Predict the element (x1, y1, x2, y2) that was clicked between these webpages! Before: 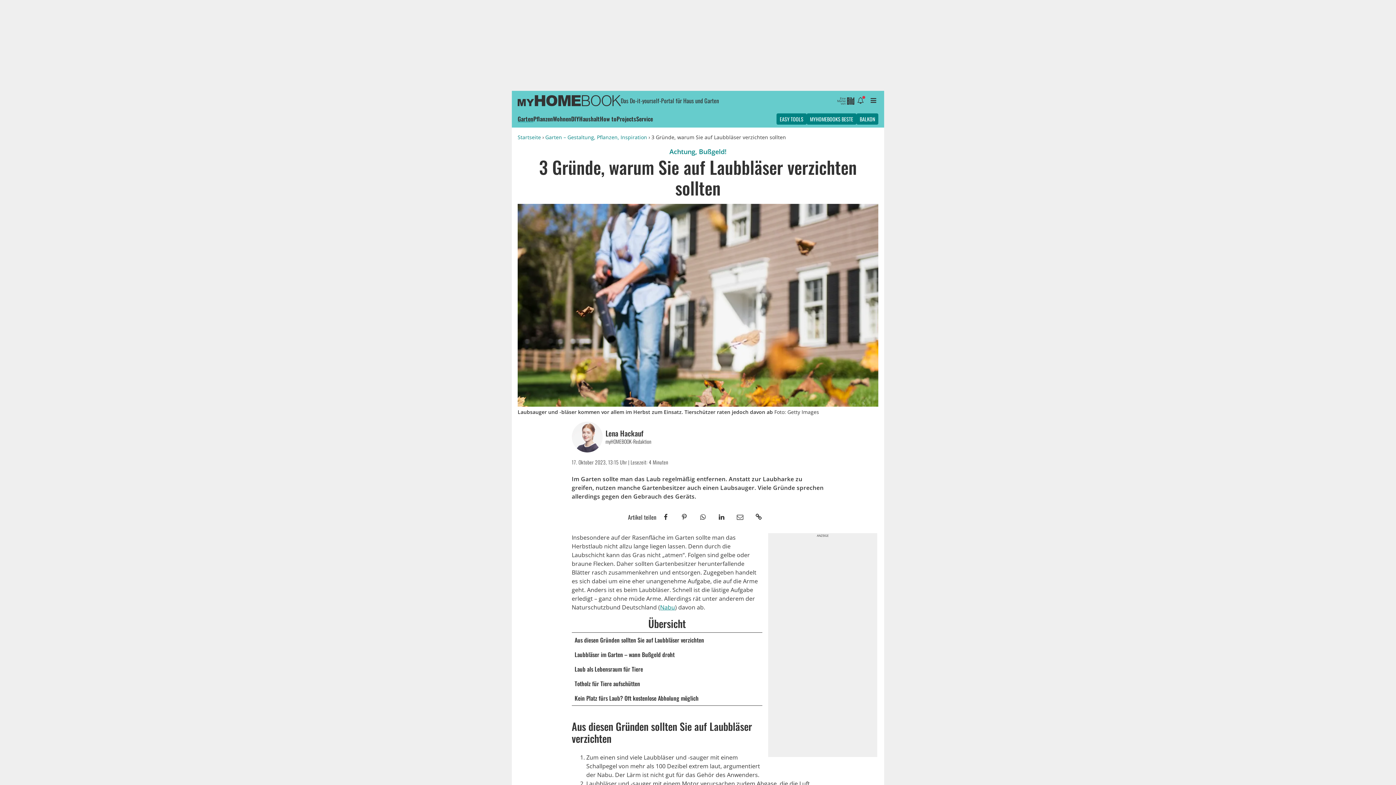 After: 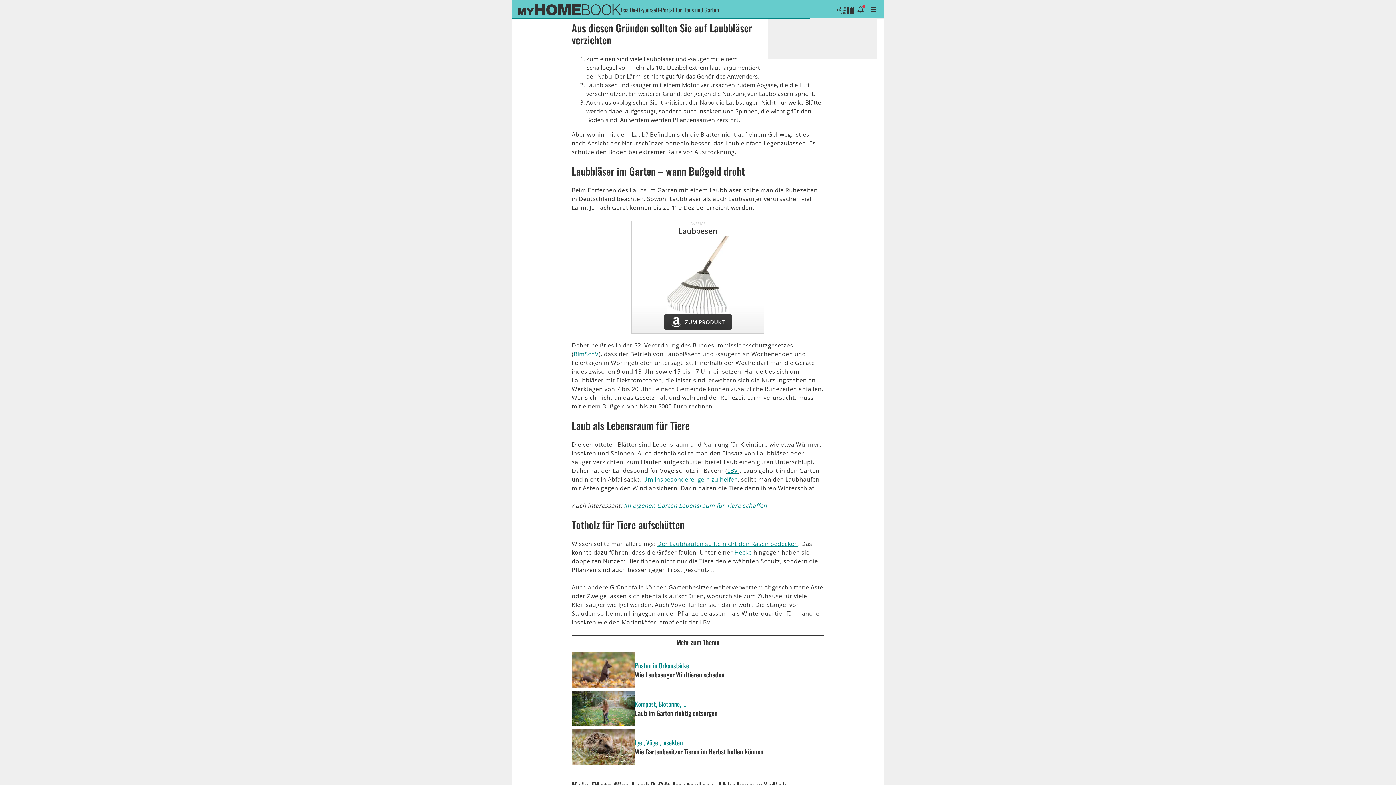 Action: bbox: (574, 633, 762, 647) label: Aus diesen Gründen sollten Sie auf Laubbläser verzichten